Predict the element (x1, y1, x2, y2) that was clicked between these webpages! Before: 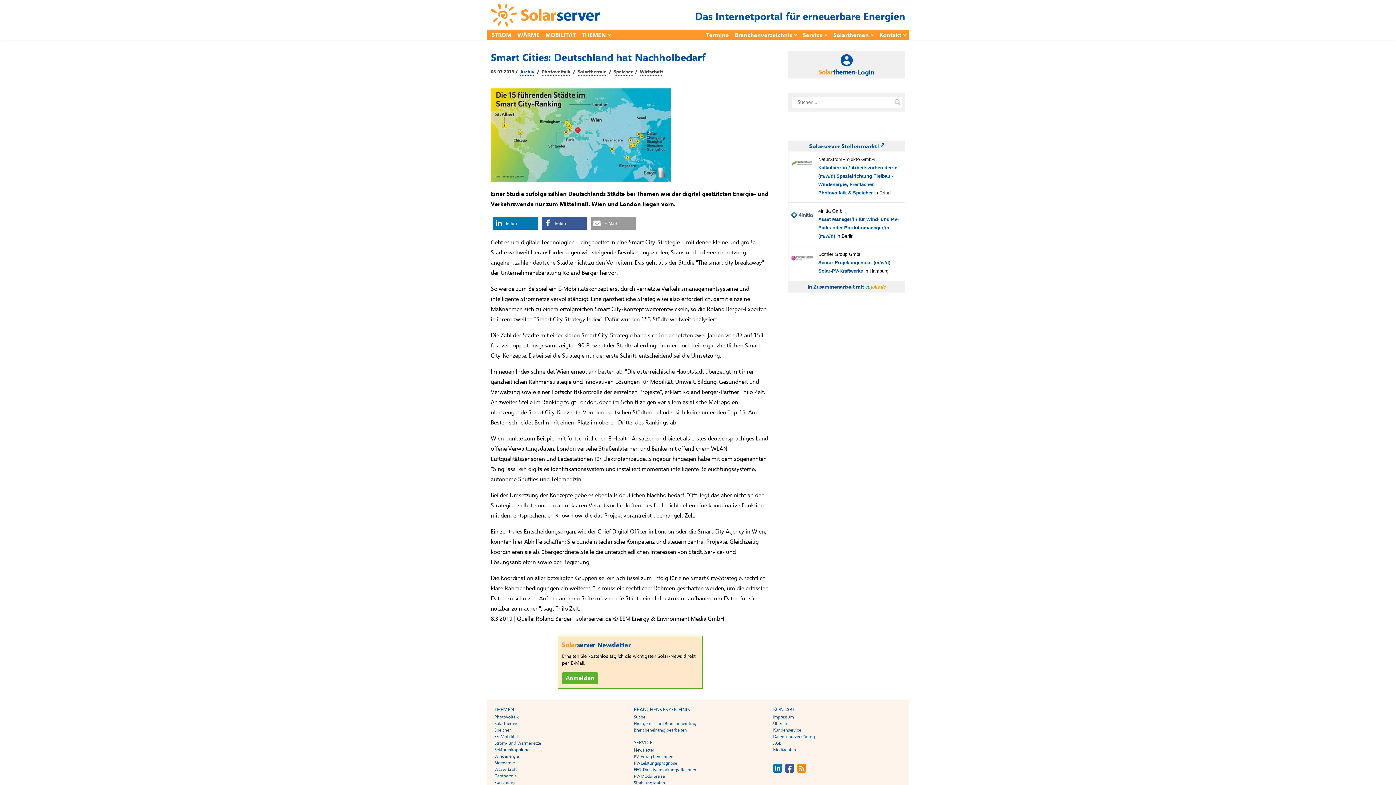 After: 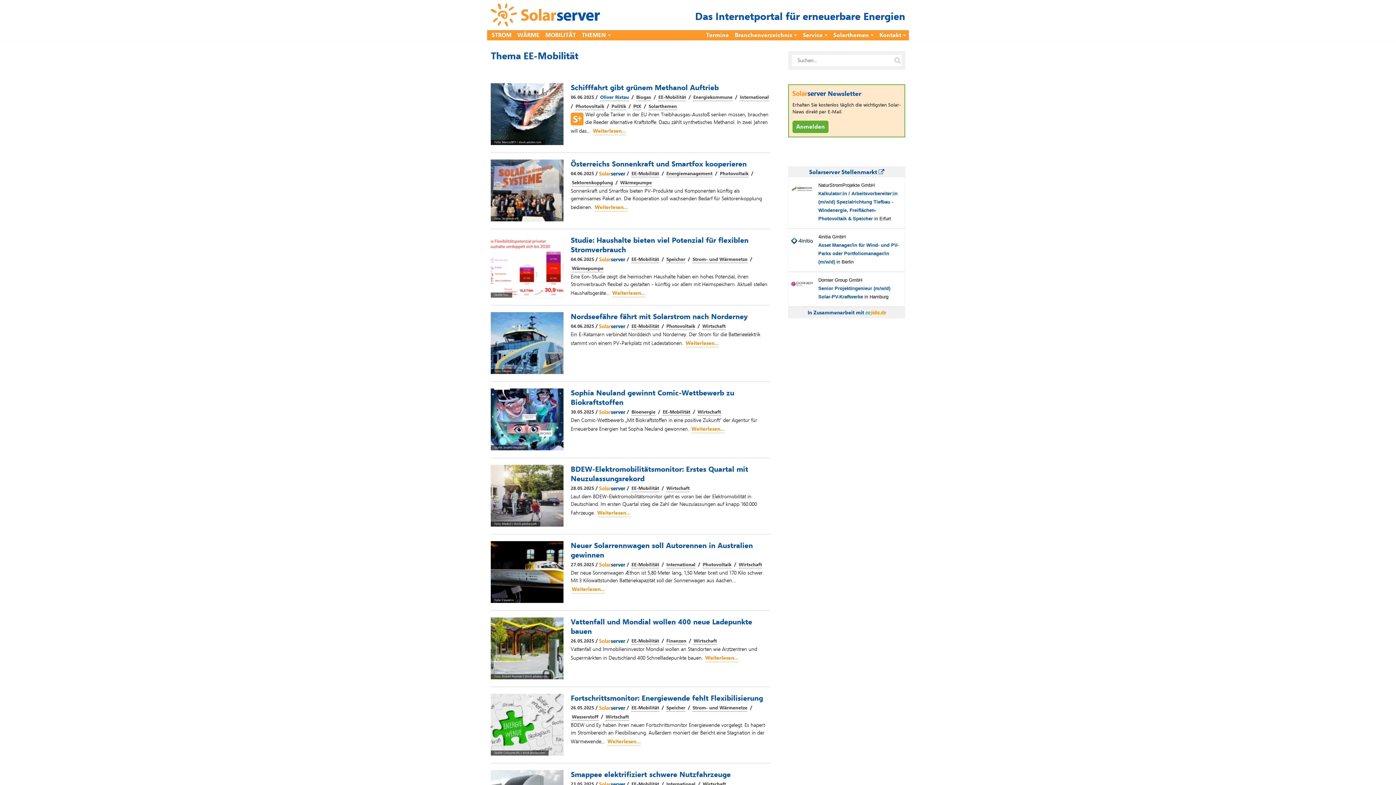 Action: label: EE-Mobilität bbox: (494, 734, 518, 740)